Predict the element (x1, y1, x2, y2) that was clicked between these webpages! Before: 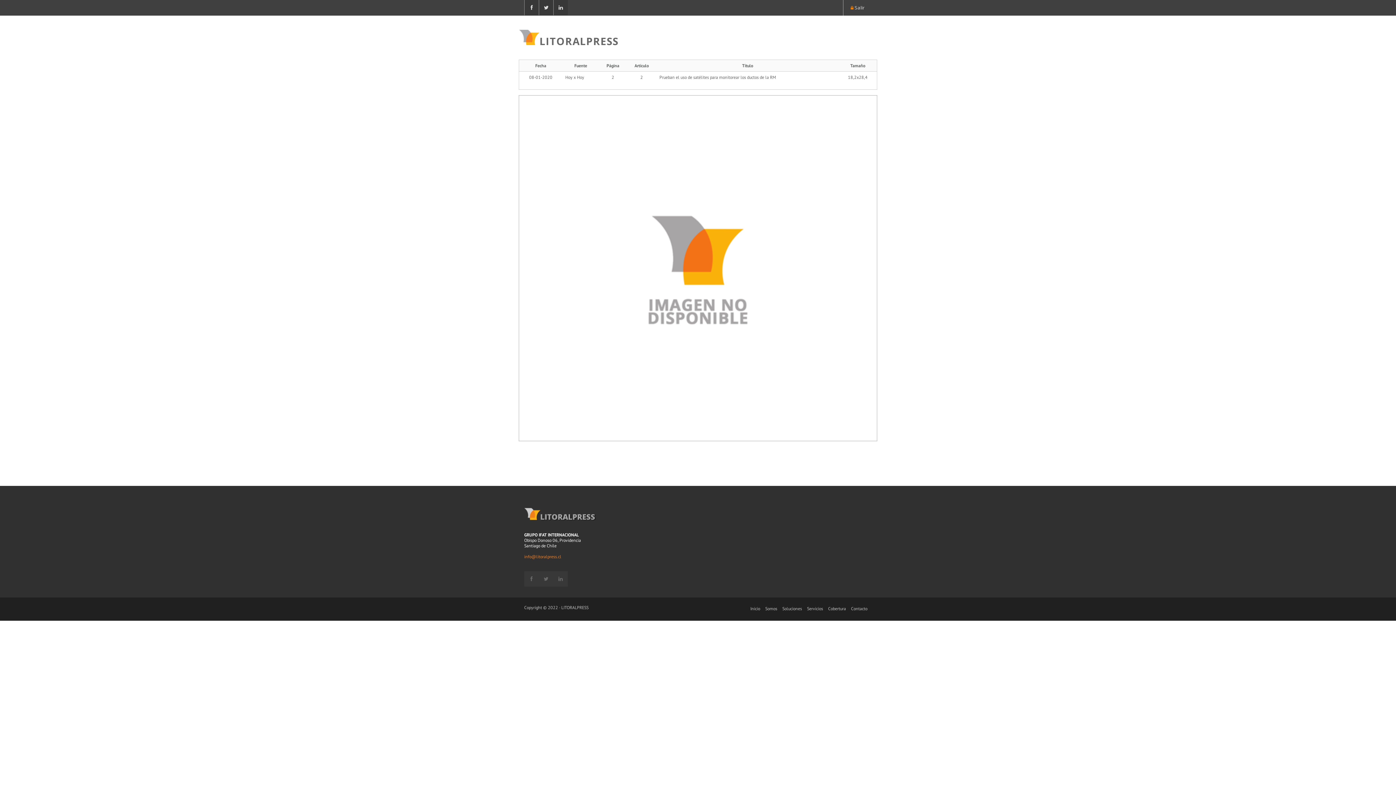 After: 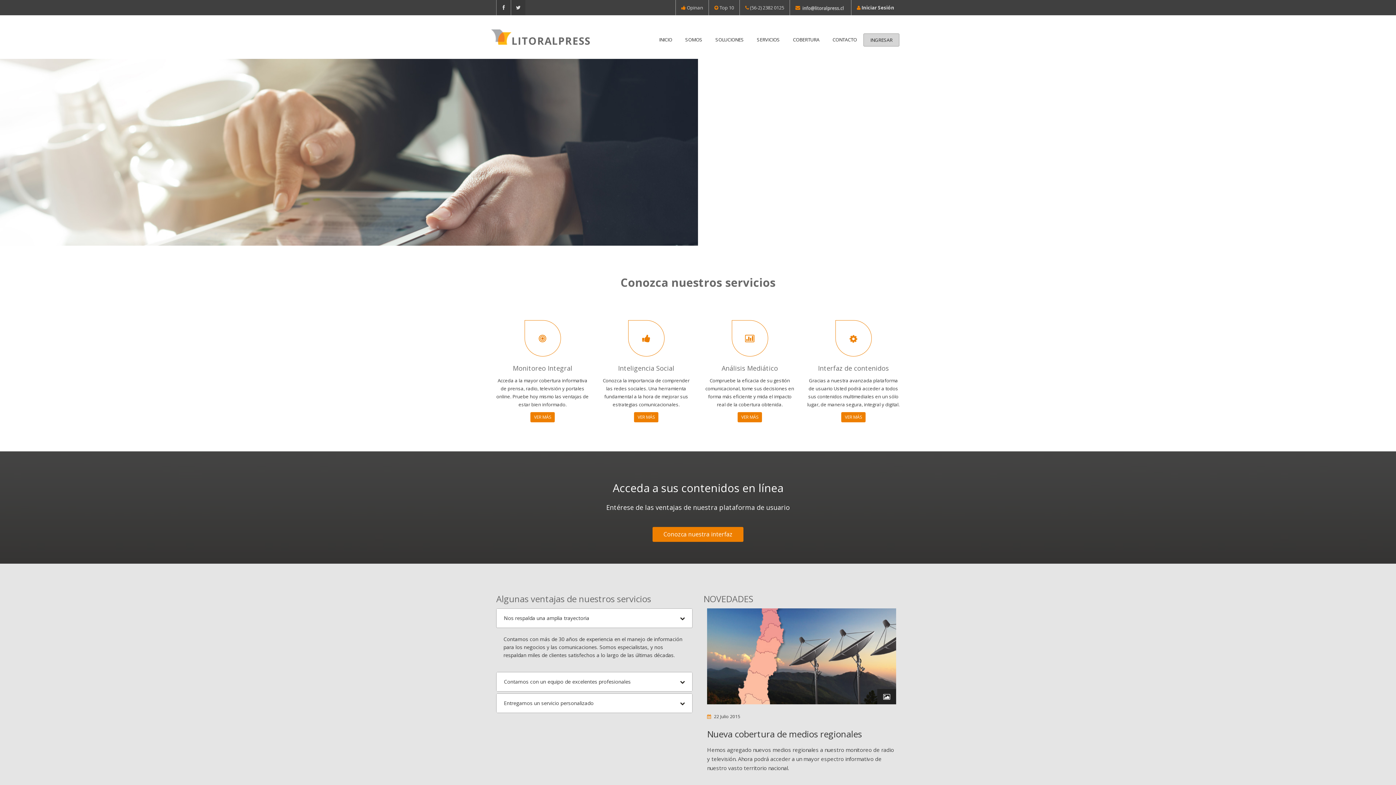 Action: bbox: (807, 606, 823, 611) label: Servicios